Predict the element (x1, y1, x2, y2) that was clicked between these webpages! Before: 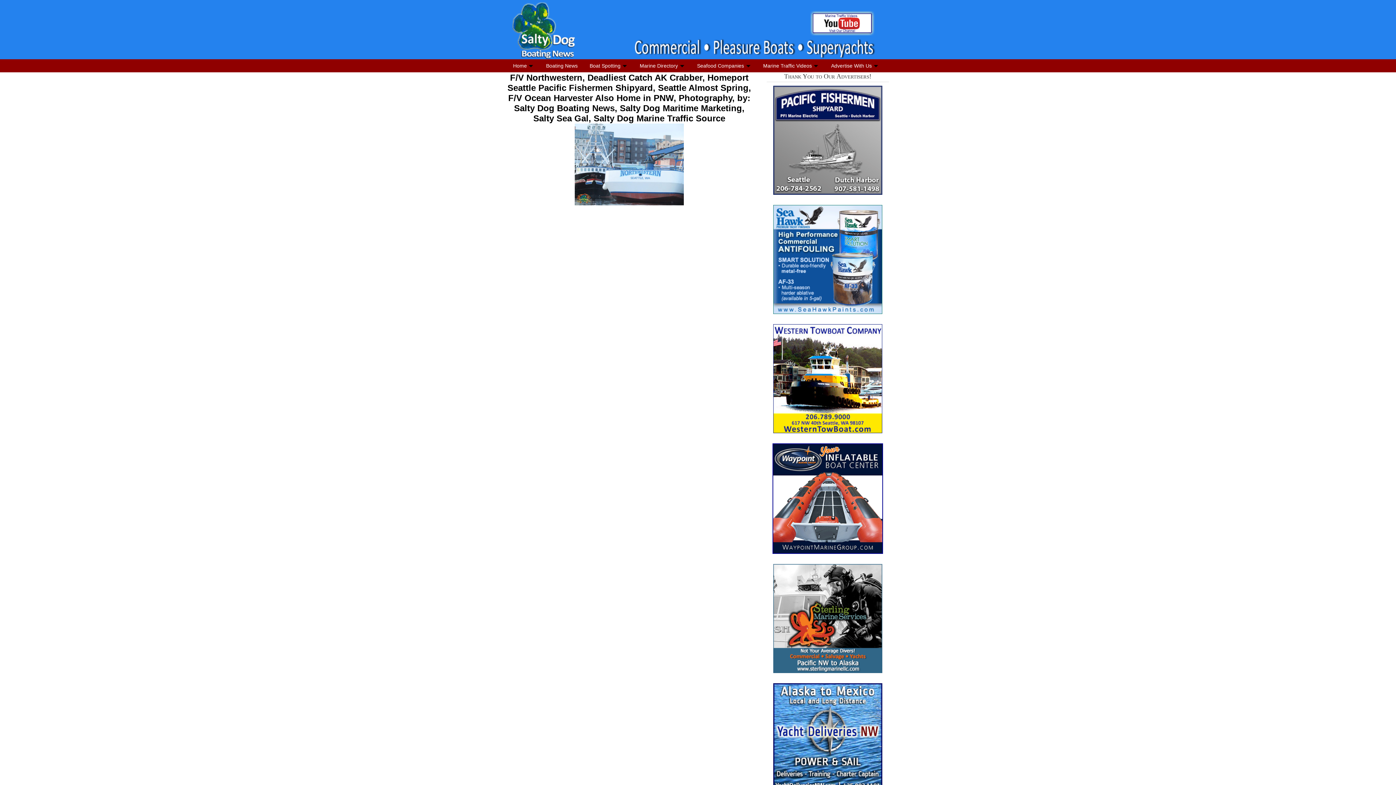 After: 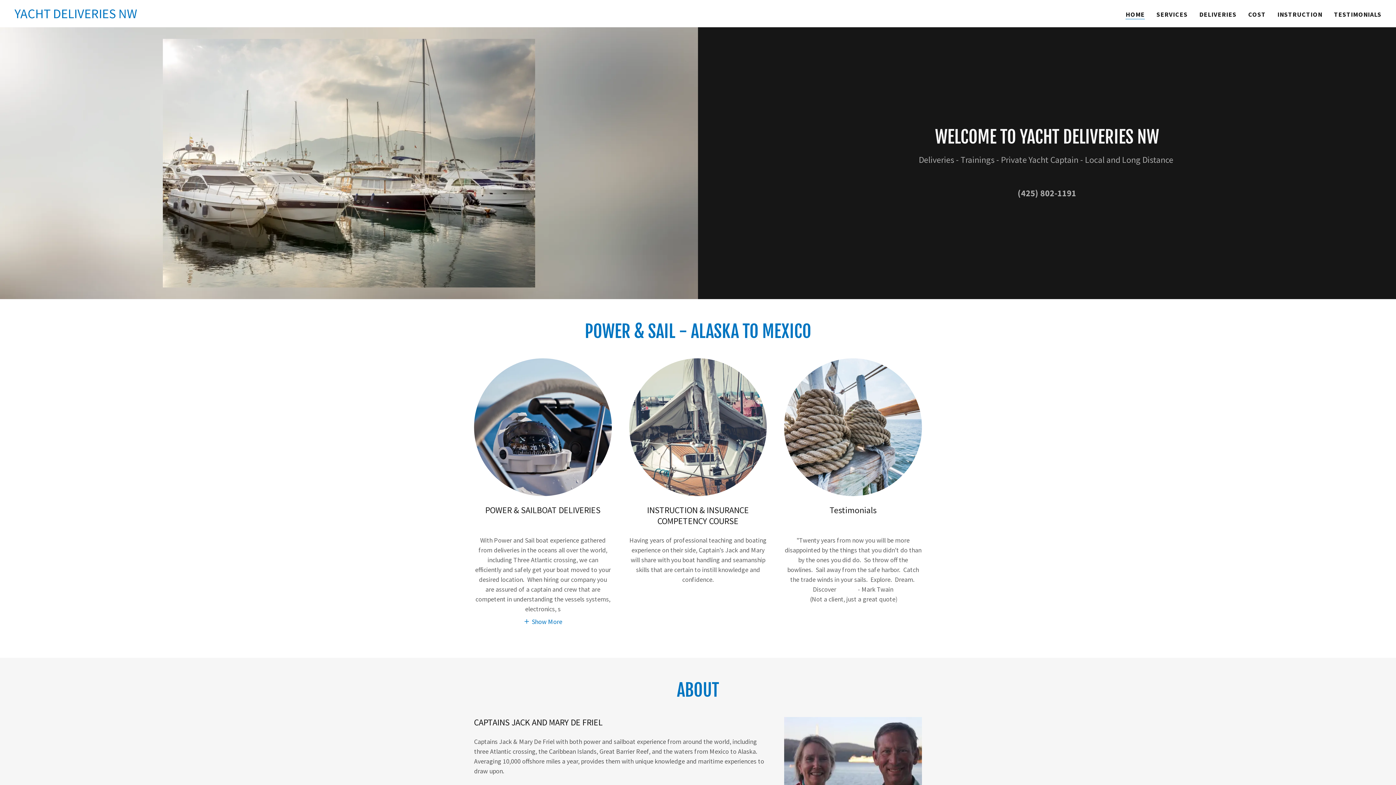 Action: bbox: (766, 683, 889, 792)